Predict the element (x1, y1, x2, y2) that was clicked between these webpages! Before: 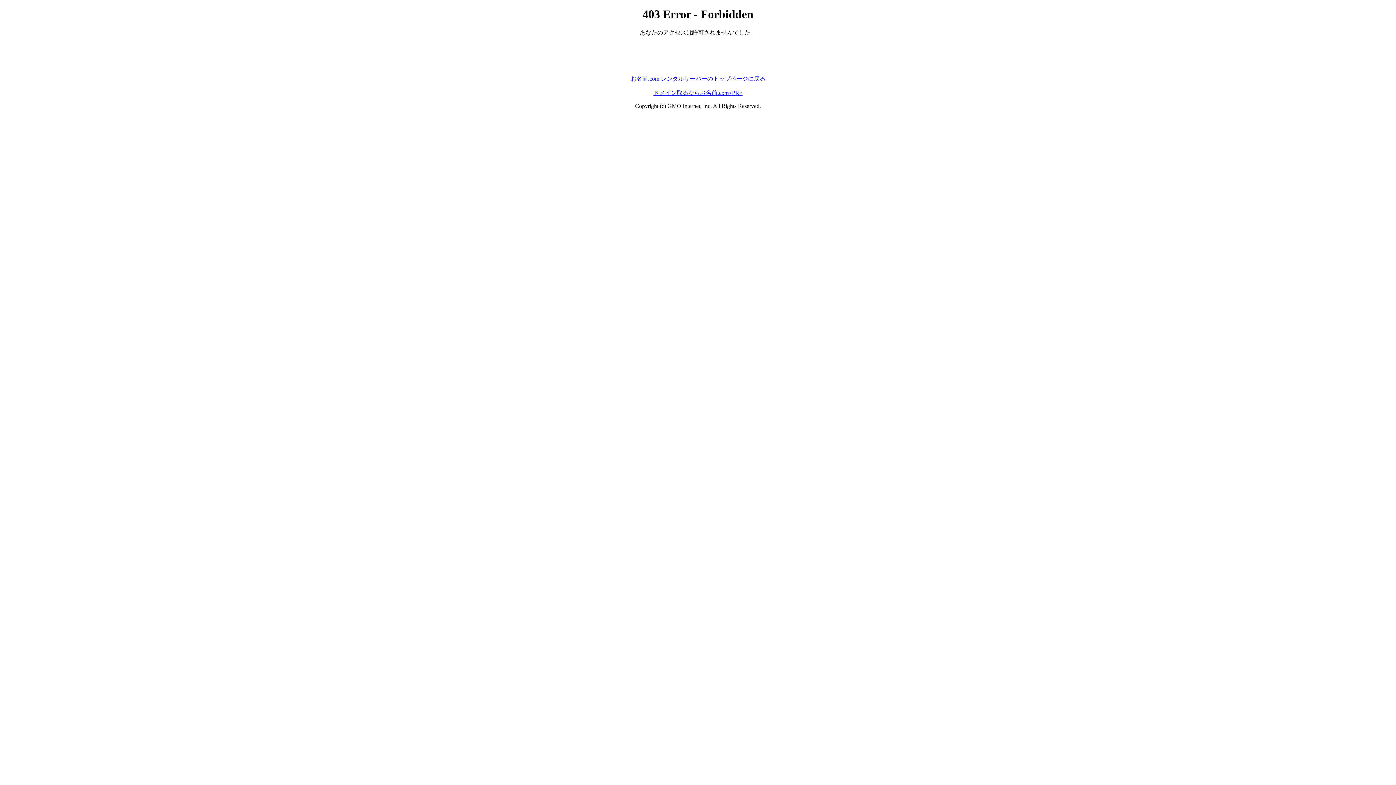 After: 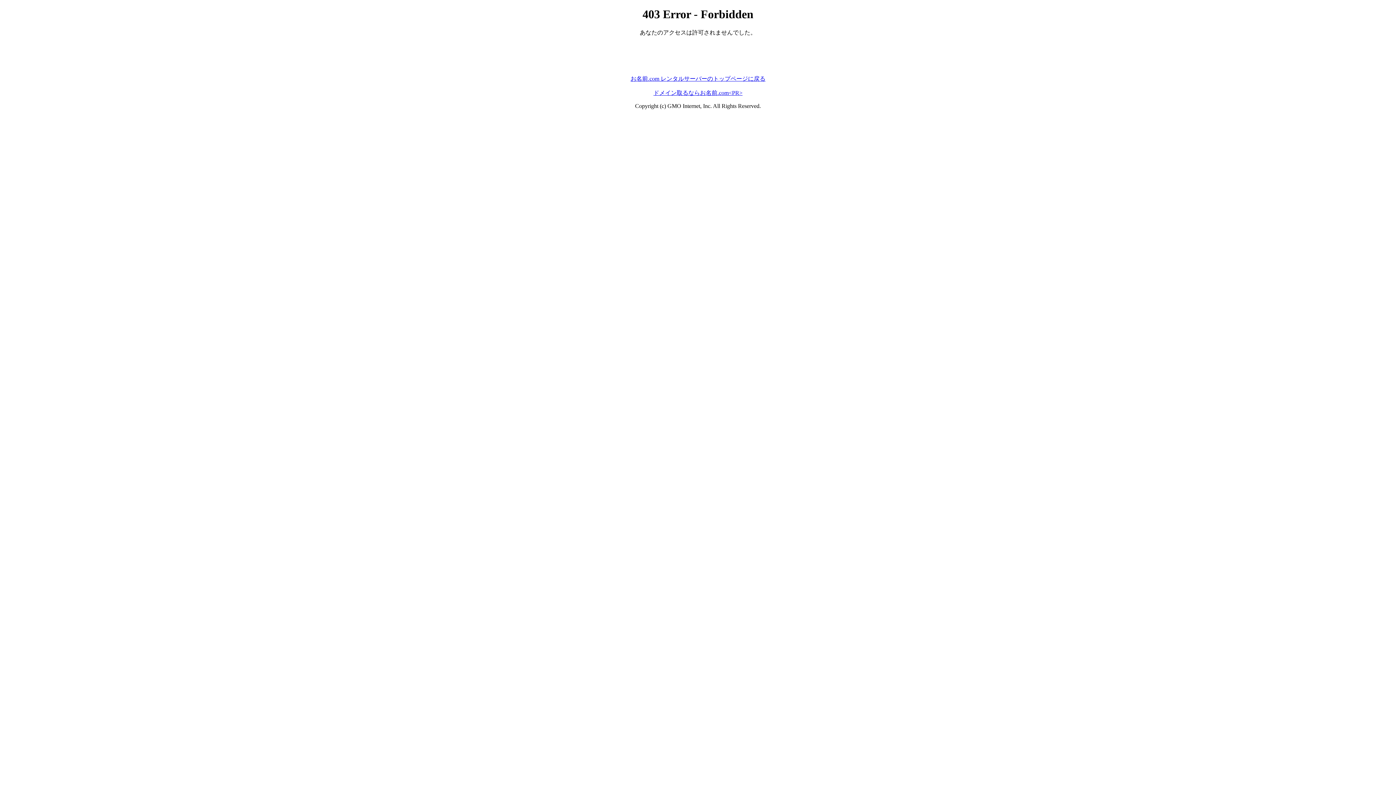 Action: bbox: (630, 75, 765, 81) label: お名前.com レンタルサーバーのトップページに戻る